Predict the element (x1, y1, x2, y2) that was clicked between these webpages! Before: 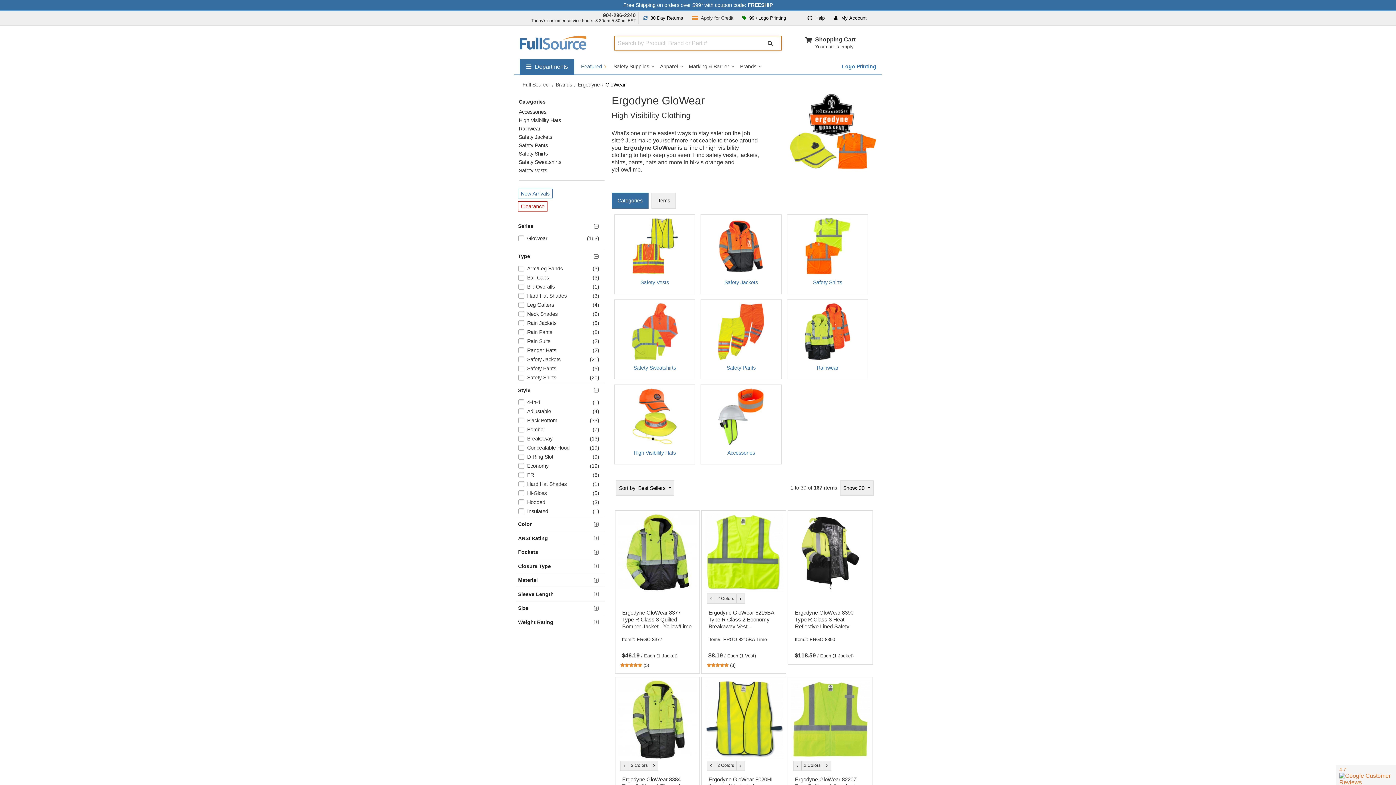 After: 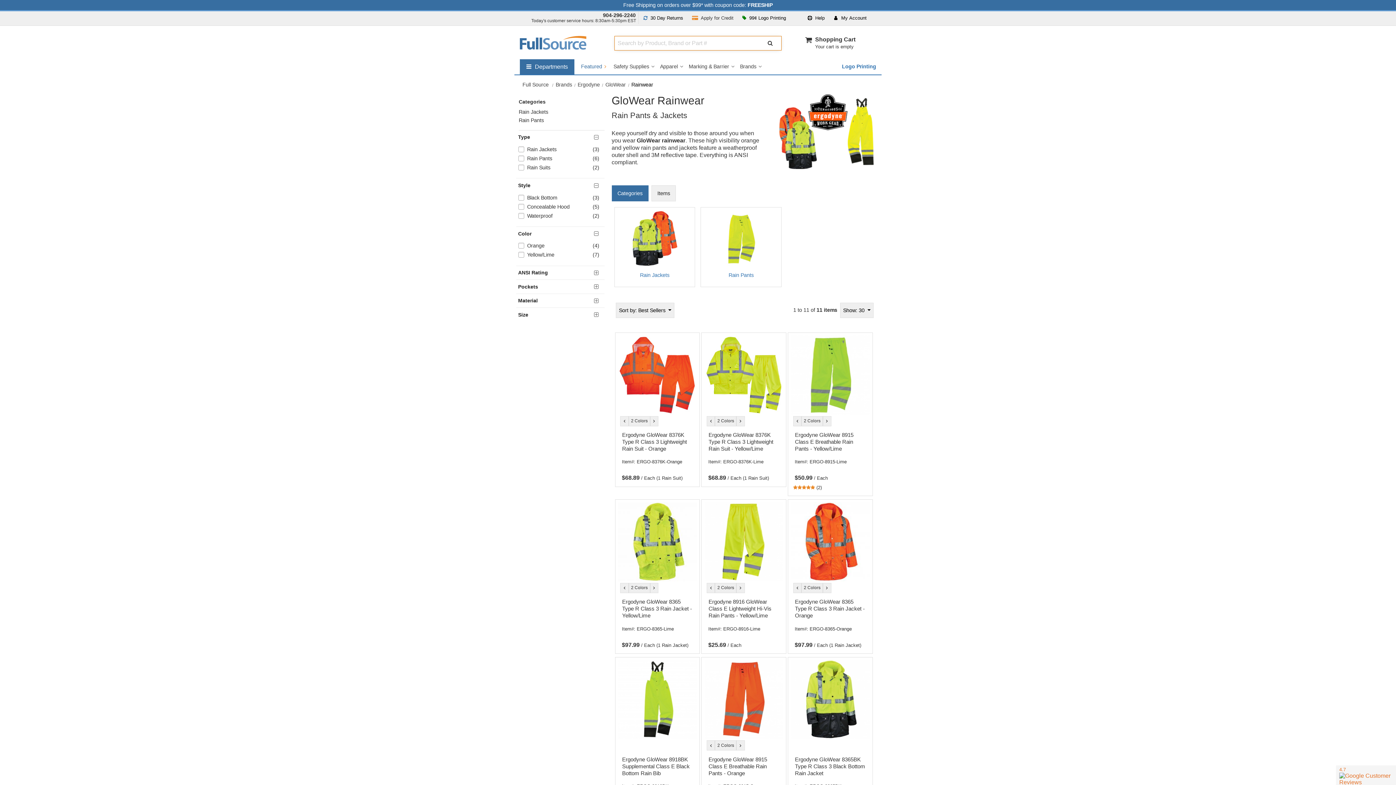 Action: bbox: (787, 299, 868, 379) label: Rainwear